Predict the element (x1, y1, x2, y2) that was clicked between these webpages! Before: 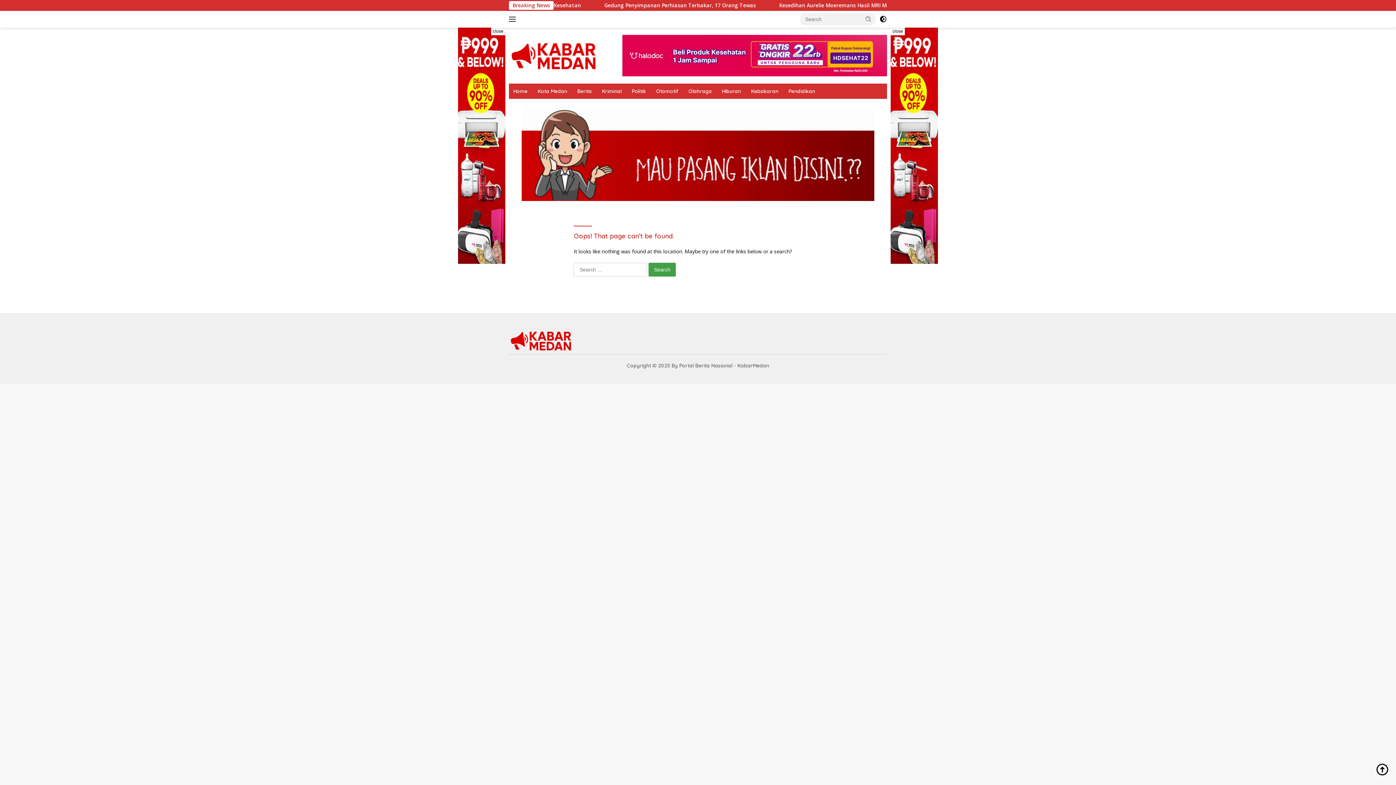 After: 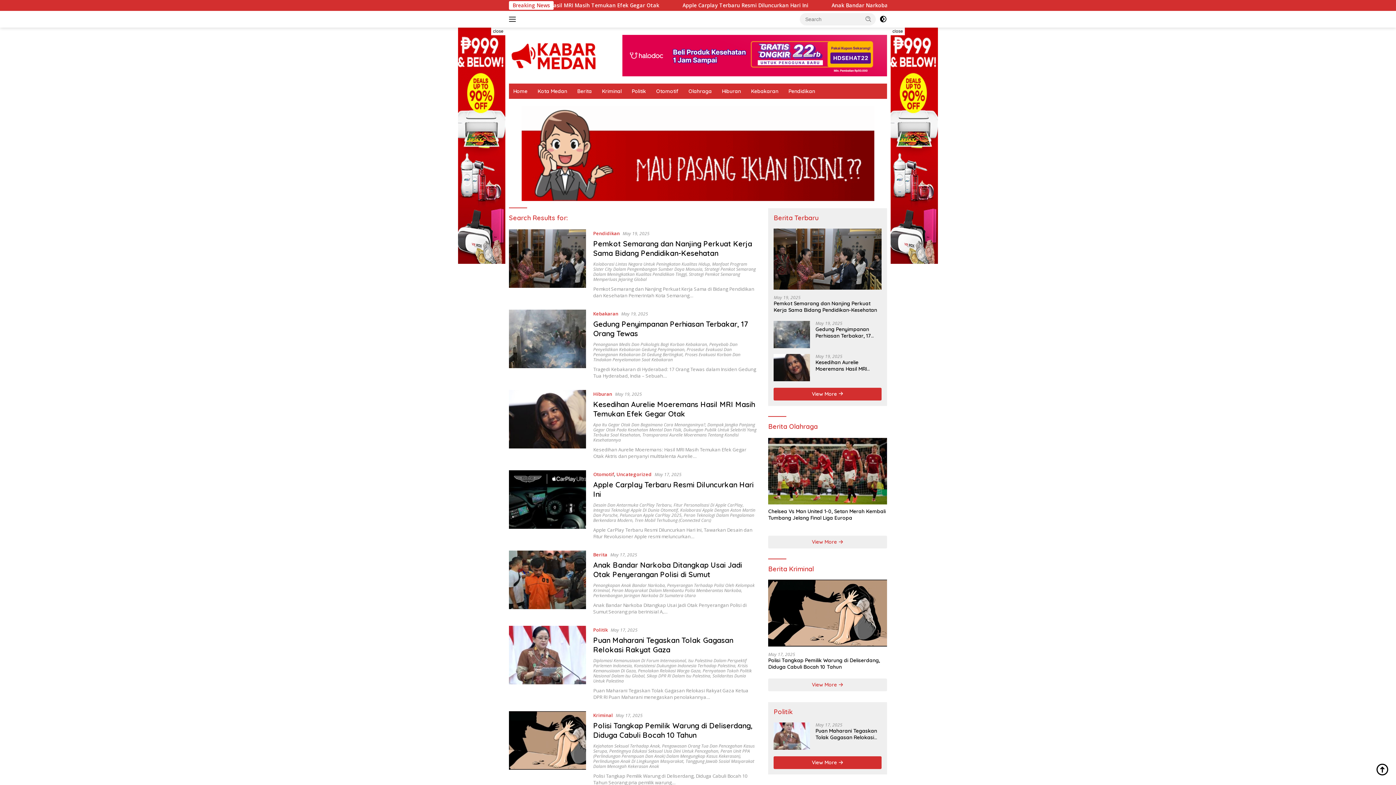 Action: bbox: (861, 13, 875, 24)